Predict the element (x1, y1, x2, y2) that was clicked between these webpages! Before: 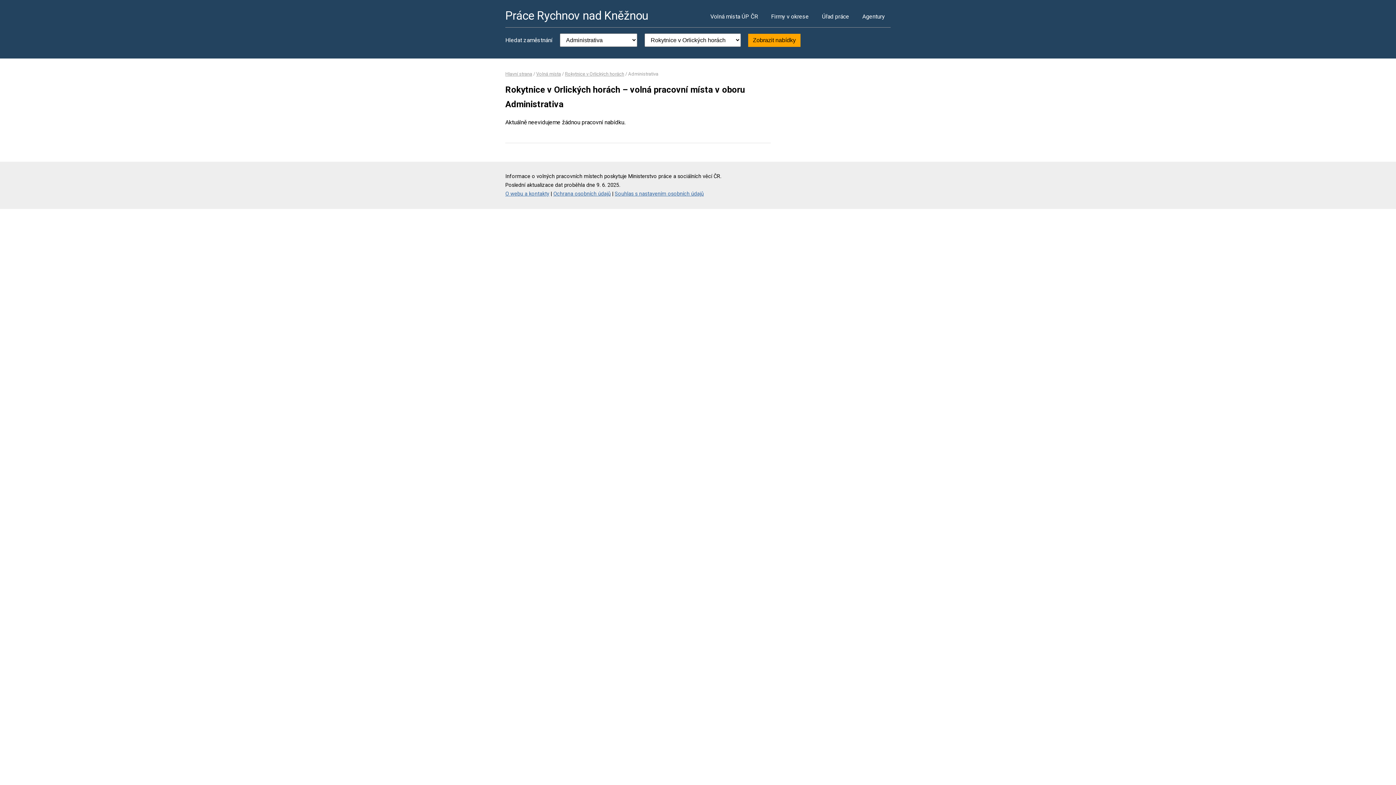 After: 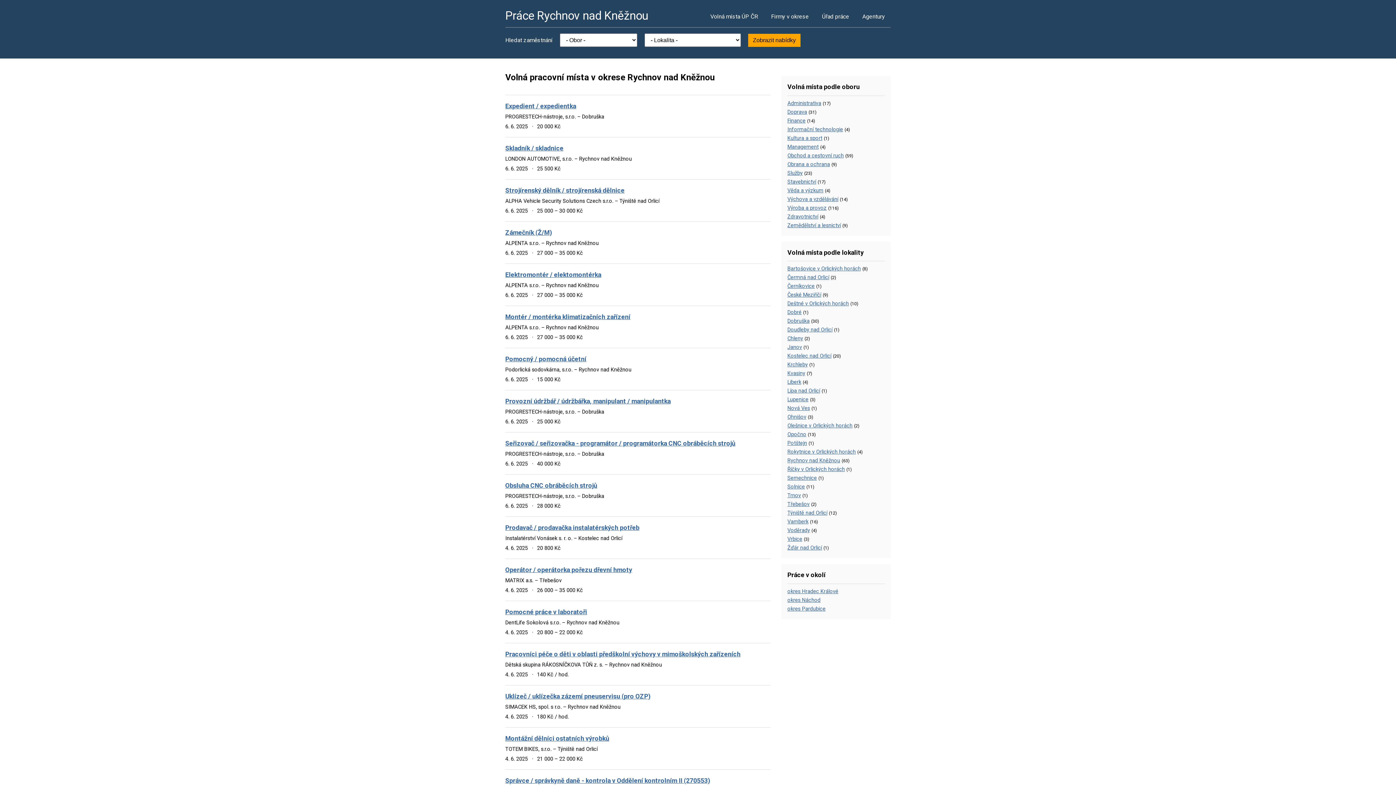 Action: bbox: (505, 8, 648, 22) label: Práce Rychnov nad Kněžnou